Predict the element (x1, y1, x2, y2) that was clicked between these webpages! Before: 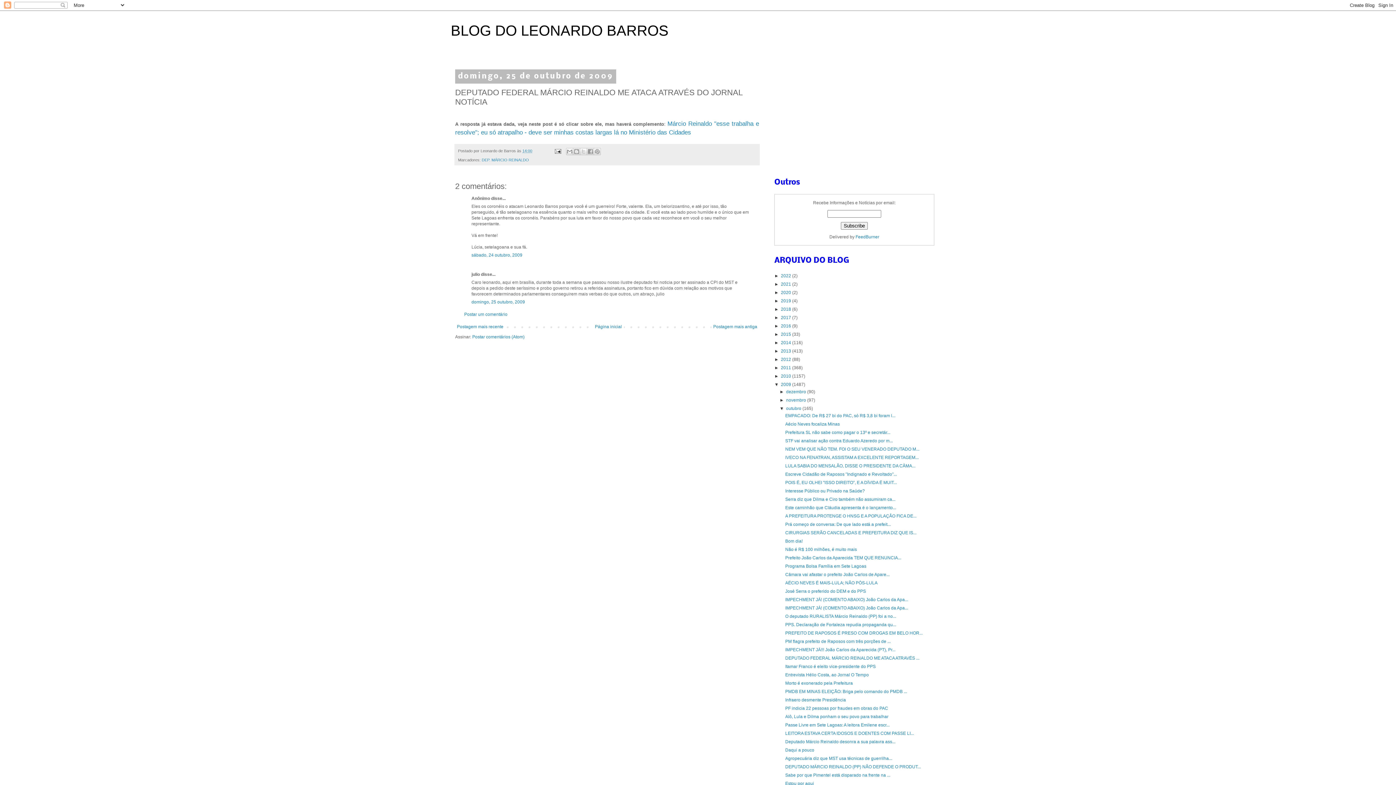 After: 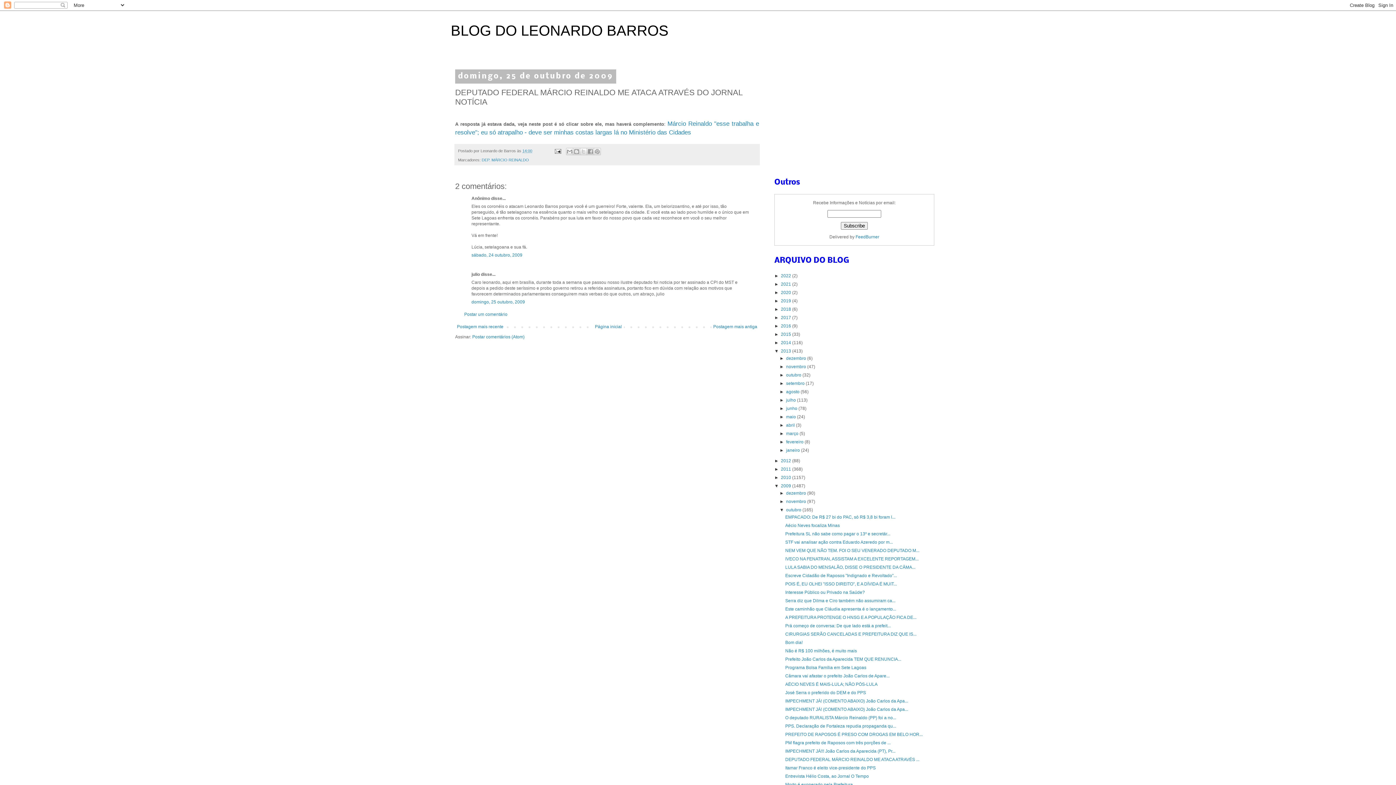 Action: bbox: (774, 348, 781, 353) label: ►  